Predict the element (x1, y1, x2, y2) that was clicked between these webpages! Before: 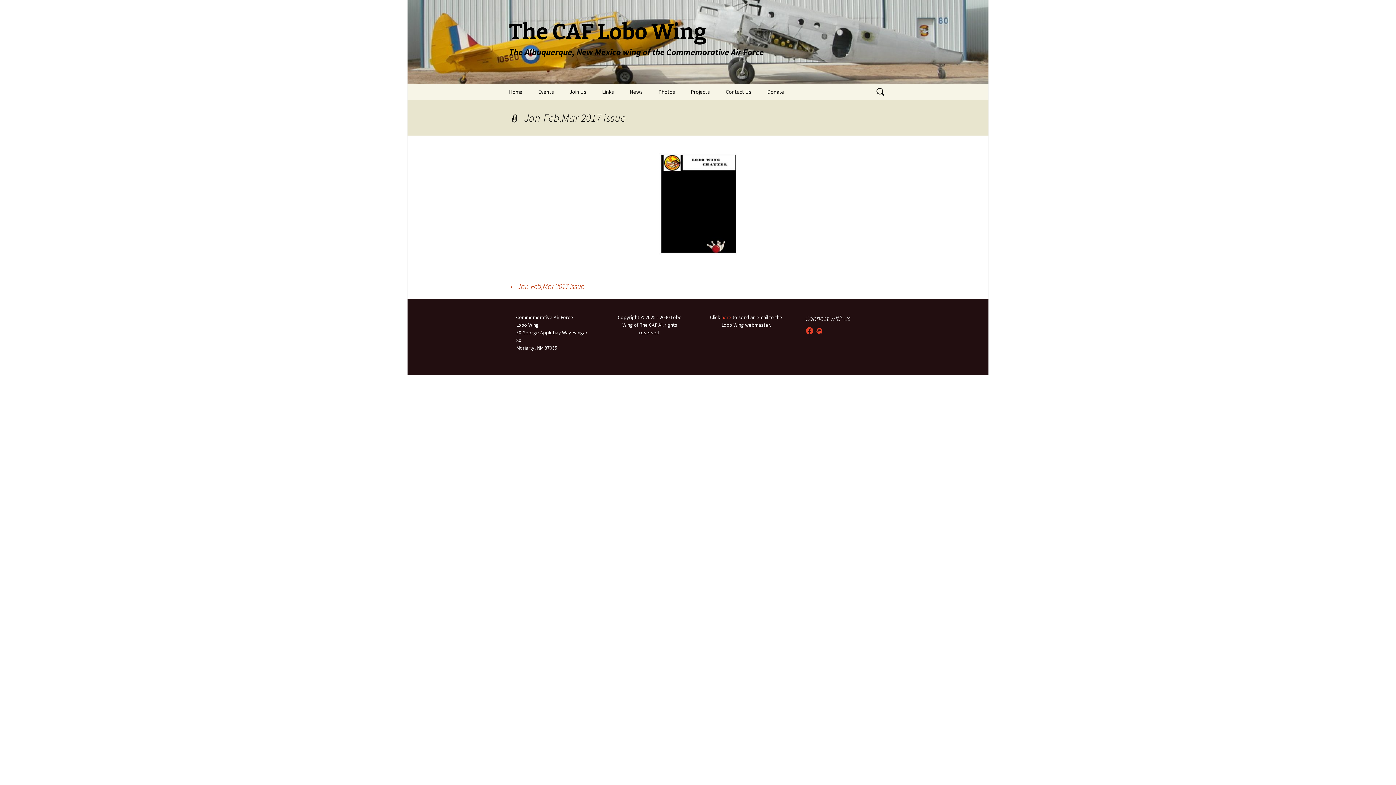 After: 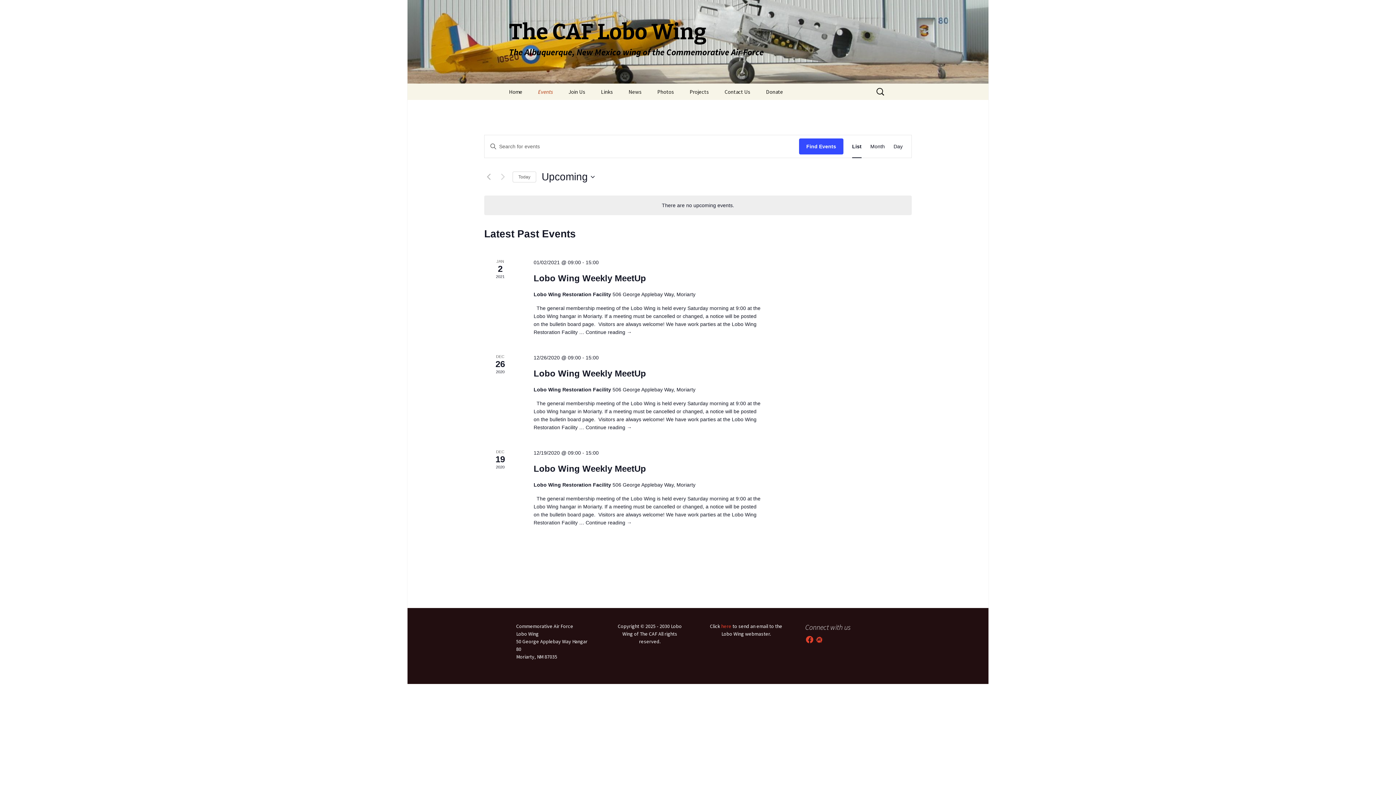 Action: label: Events bbox: (530, 83, 561, 100)